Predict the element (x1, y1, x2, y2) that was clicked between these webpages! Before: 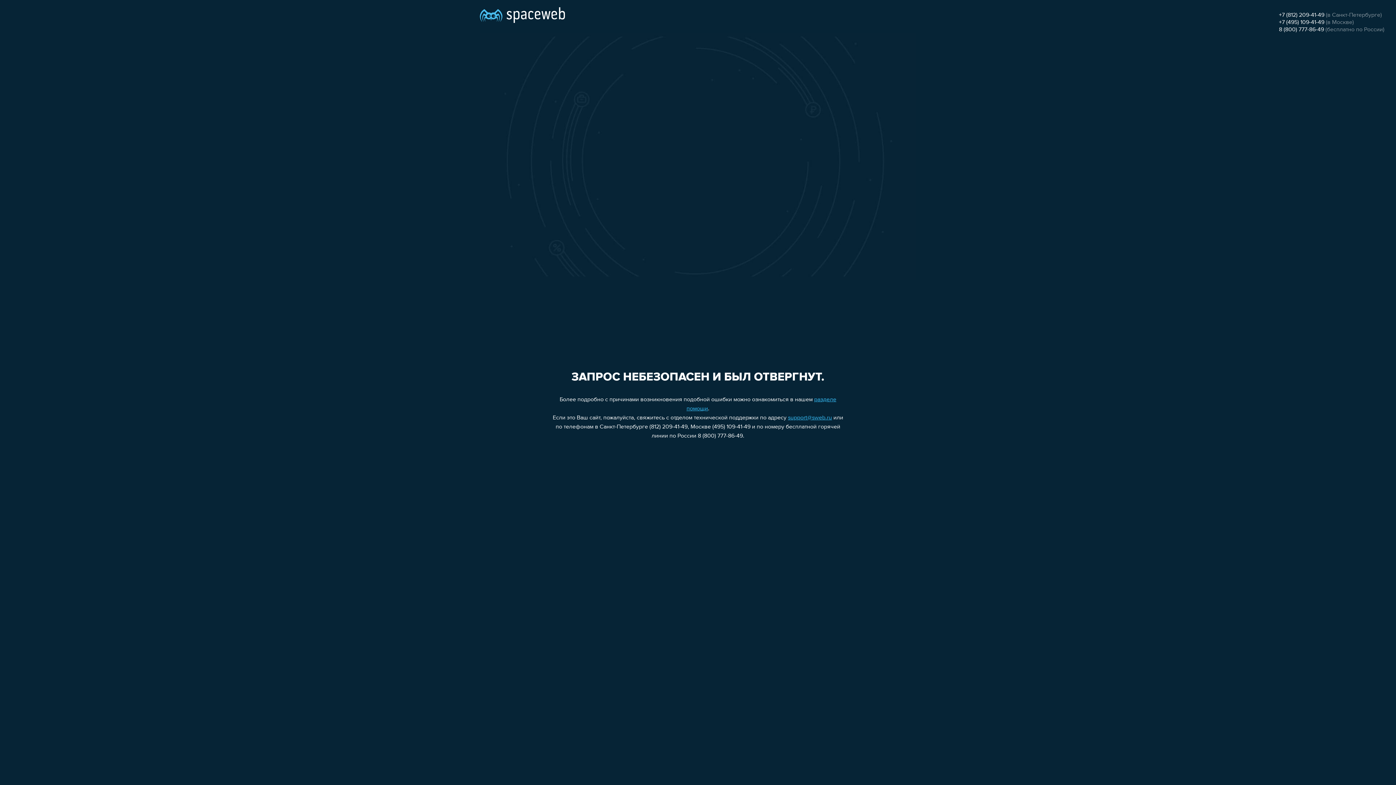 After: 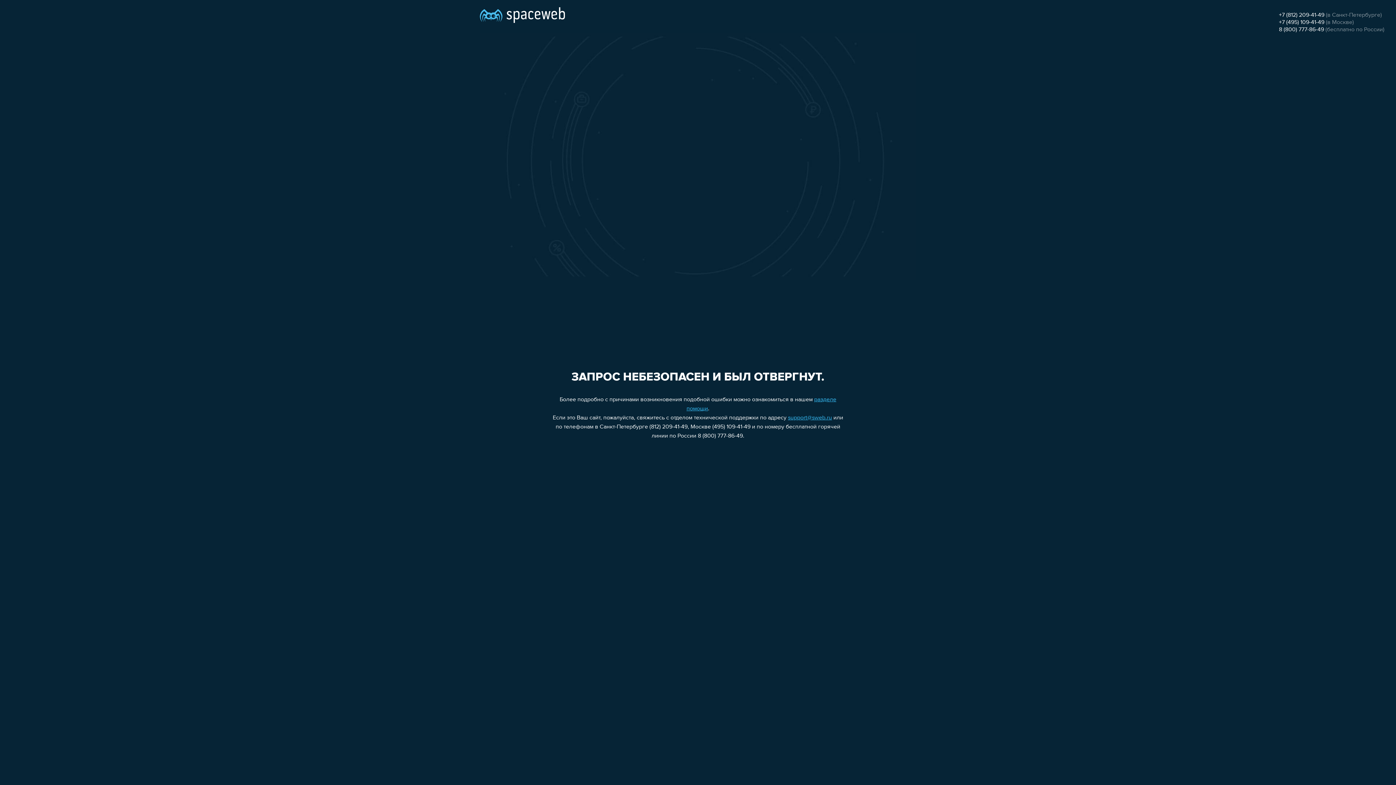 Action: label: +7 (495) 109-41-49 bbox: (1279, 19, 1324, 25)